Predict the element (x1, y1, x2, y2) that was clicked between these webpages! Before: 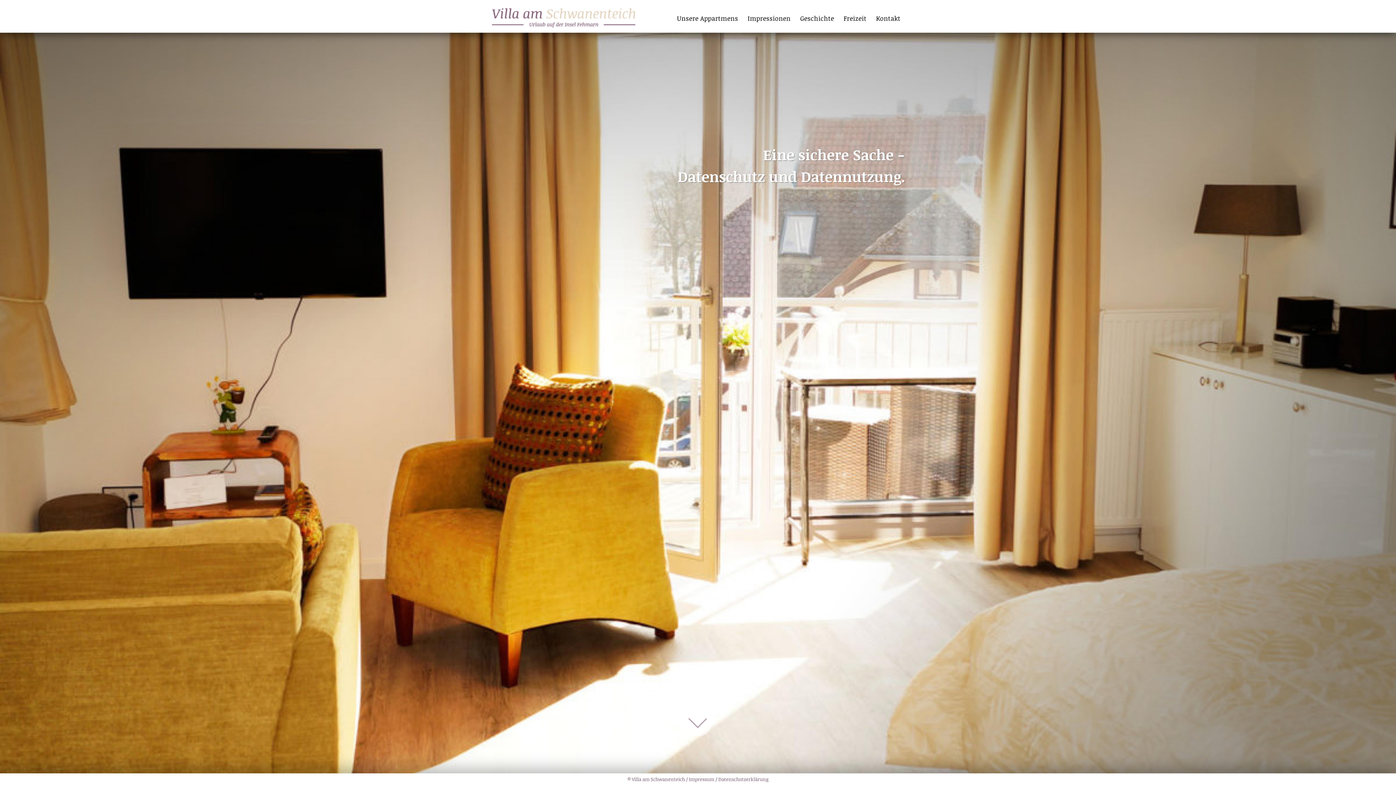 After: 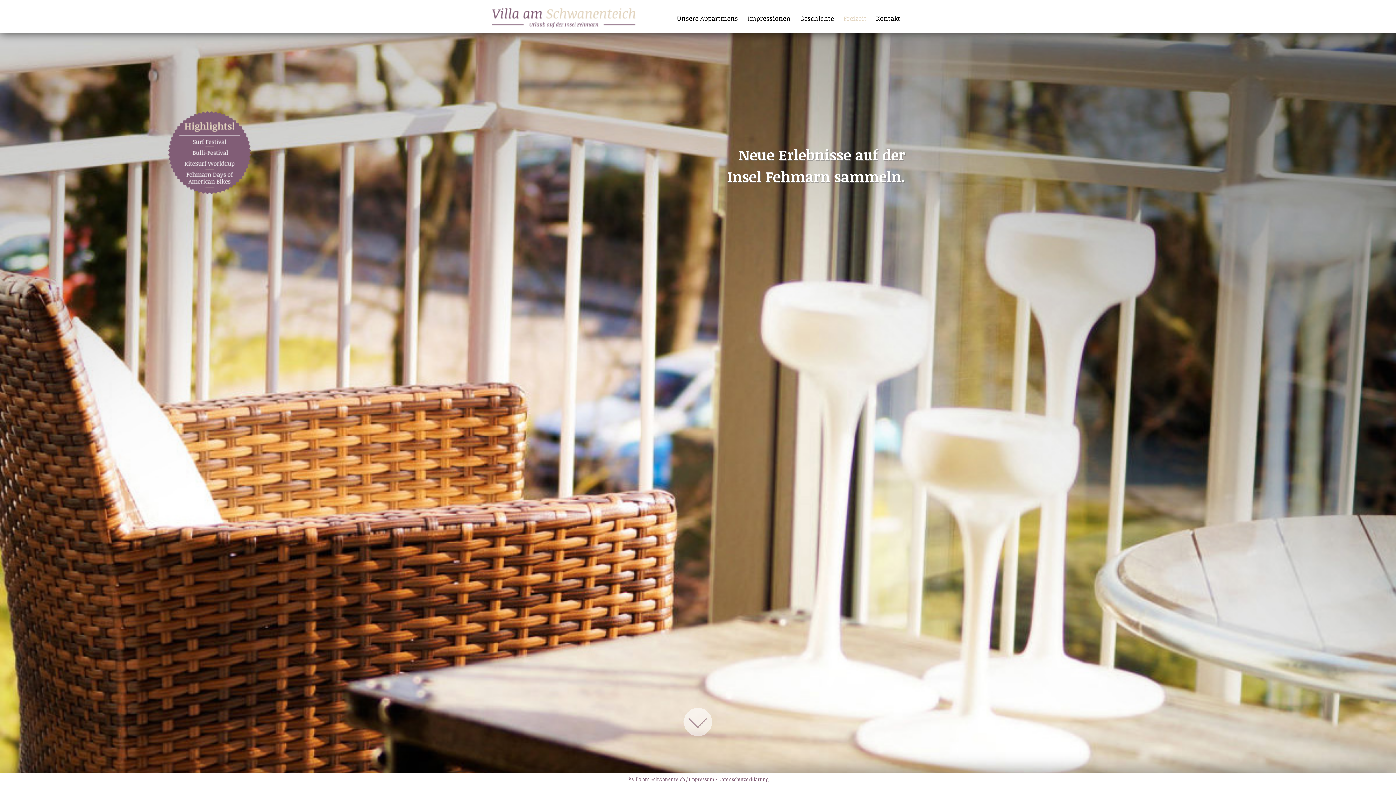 Action: bbox: (839, 4, 871, 32) label: Freizeit